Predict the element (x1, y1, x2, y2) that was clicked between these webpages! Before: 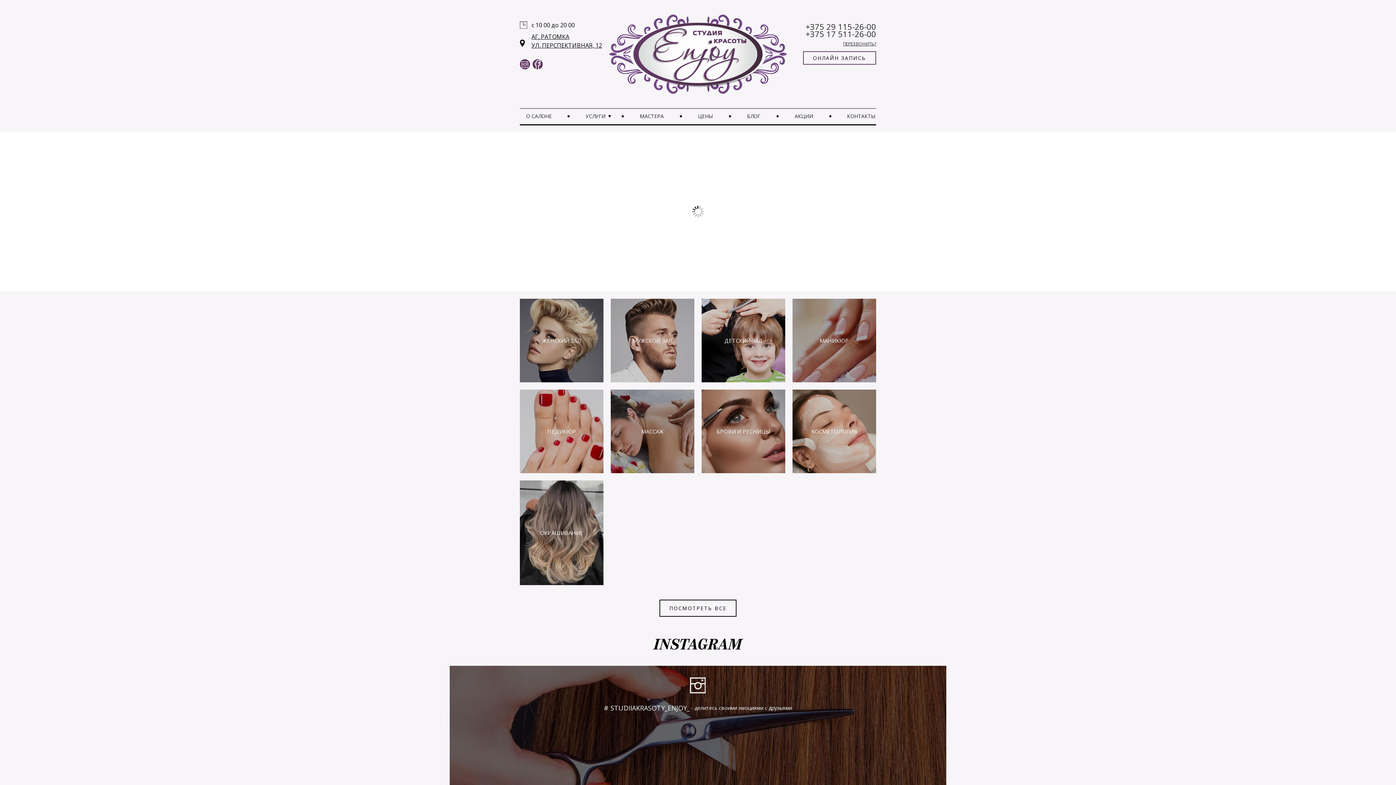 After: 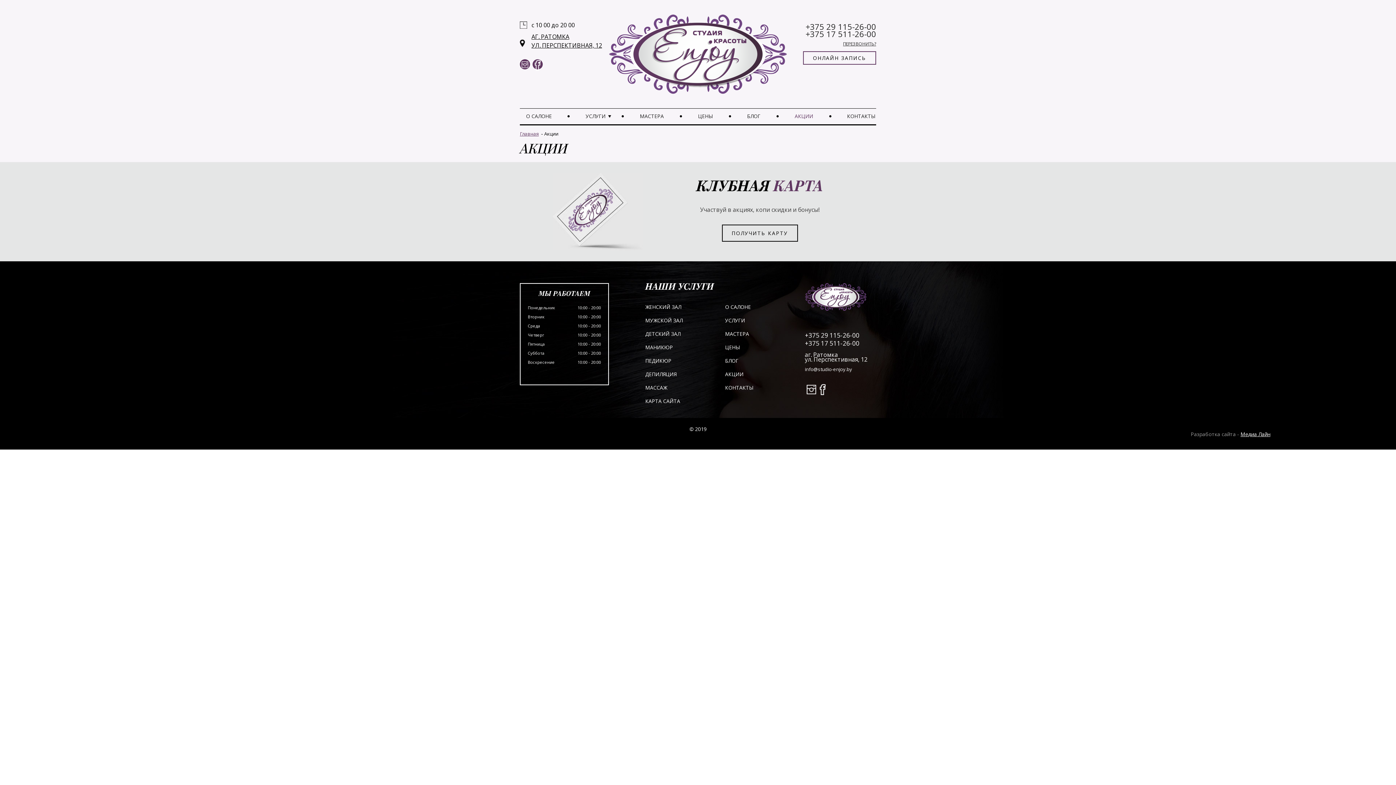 Action: bbox: (794, 112, 813, 119) label: АКЦИИ